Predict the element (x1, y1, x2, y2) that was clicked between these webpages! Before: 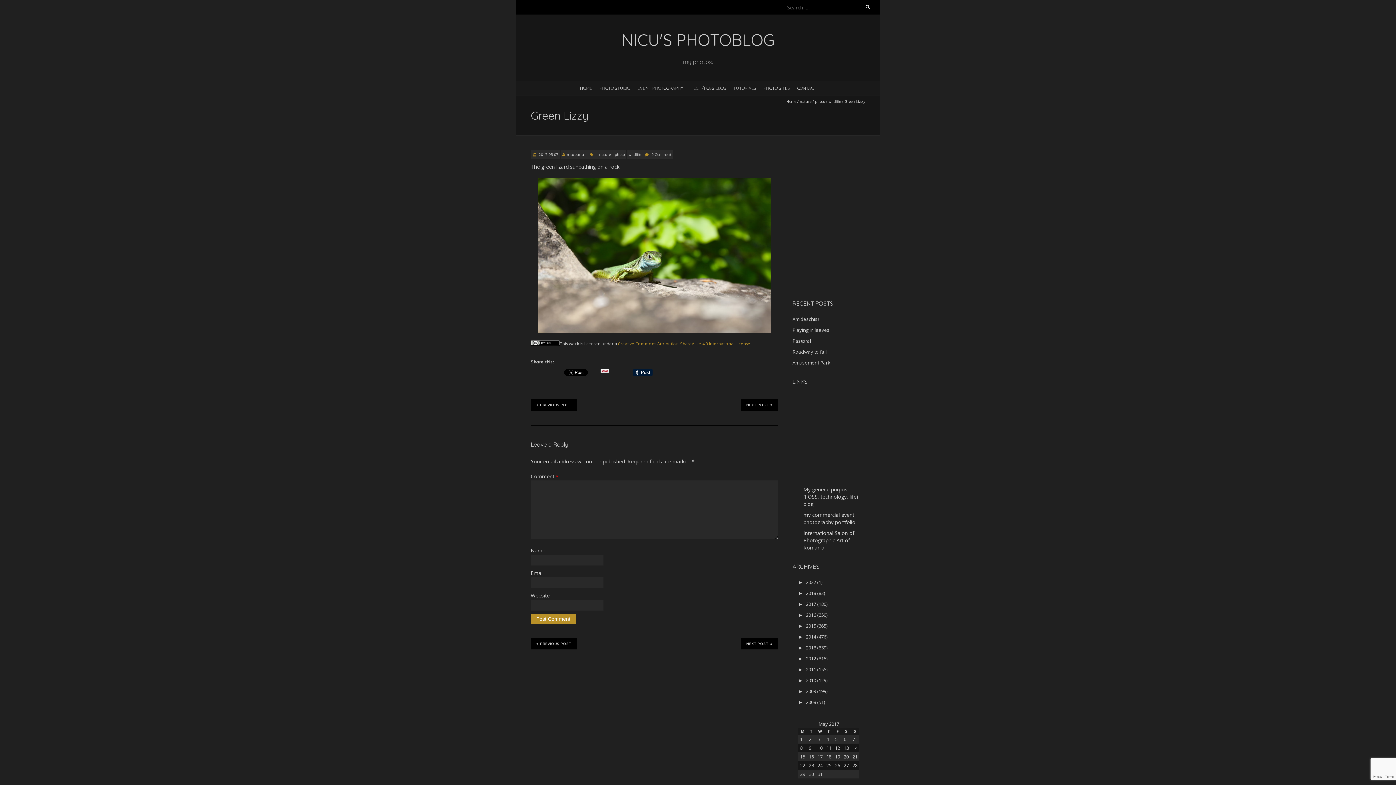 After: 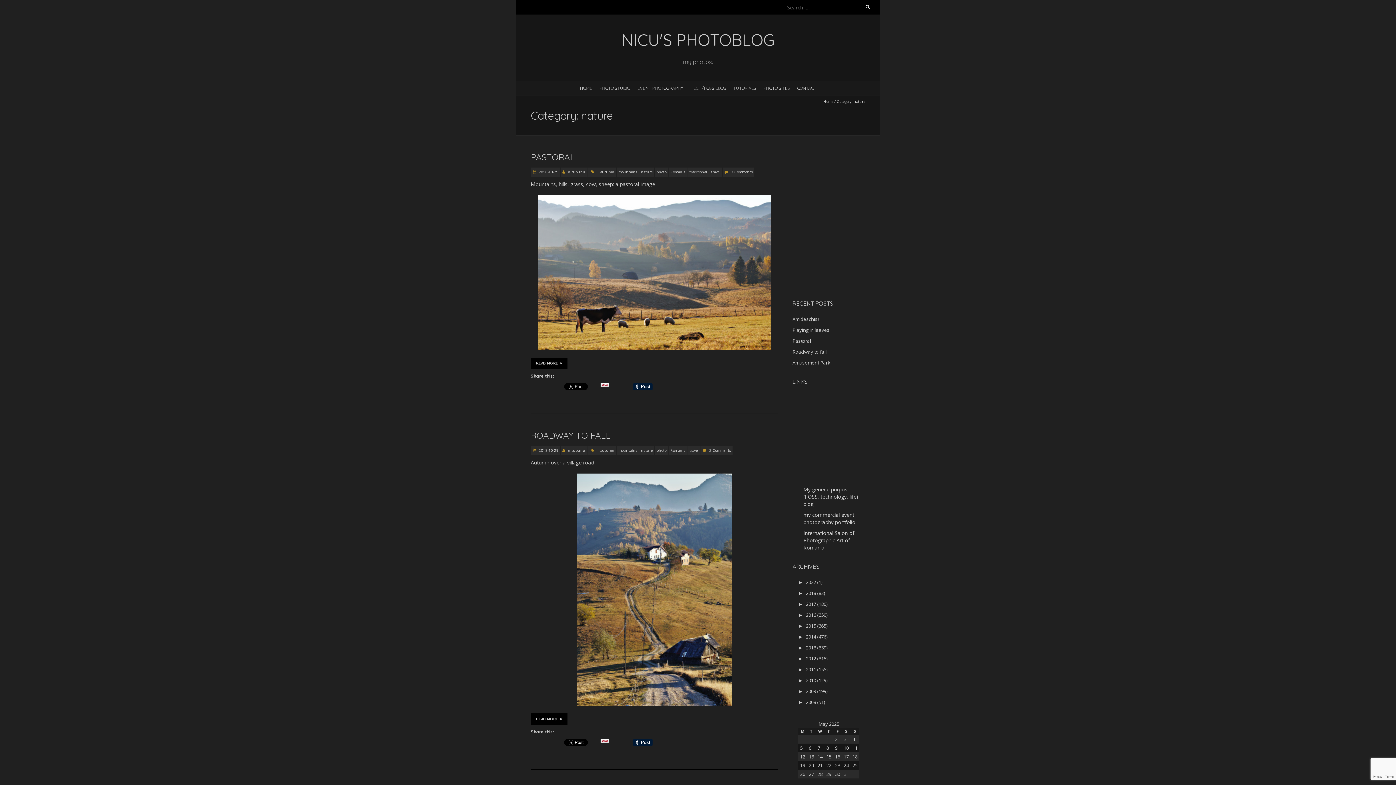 Action: bbox: (800, 98, 811, 104) label: nature